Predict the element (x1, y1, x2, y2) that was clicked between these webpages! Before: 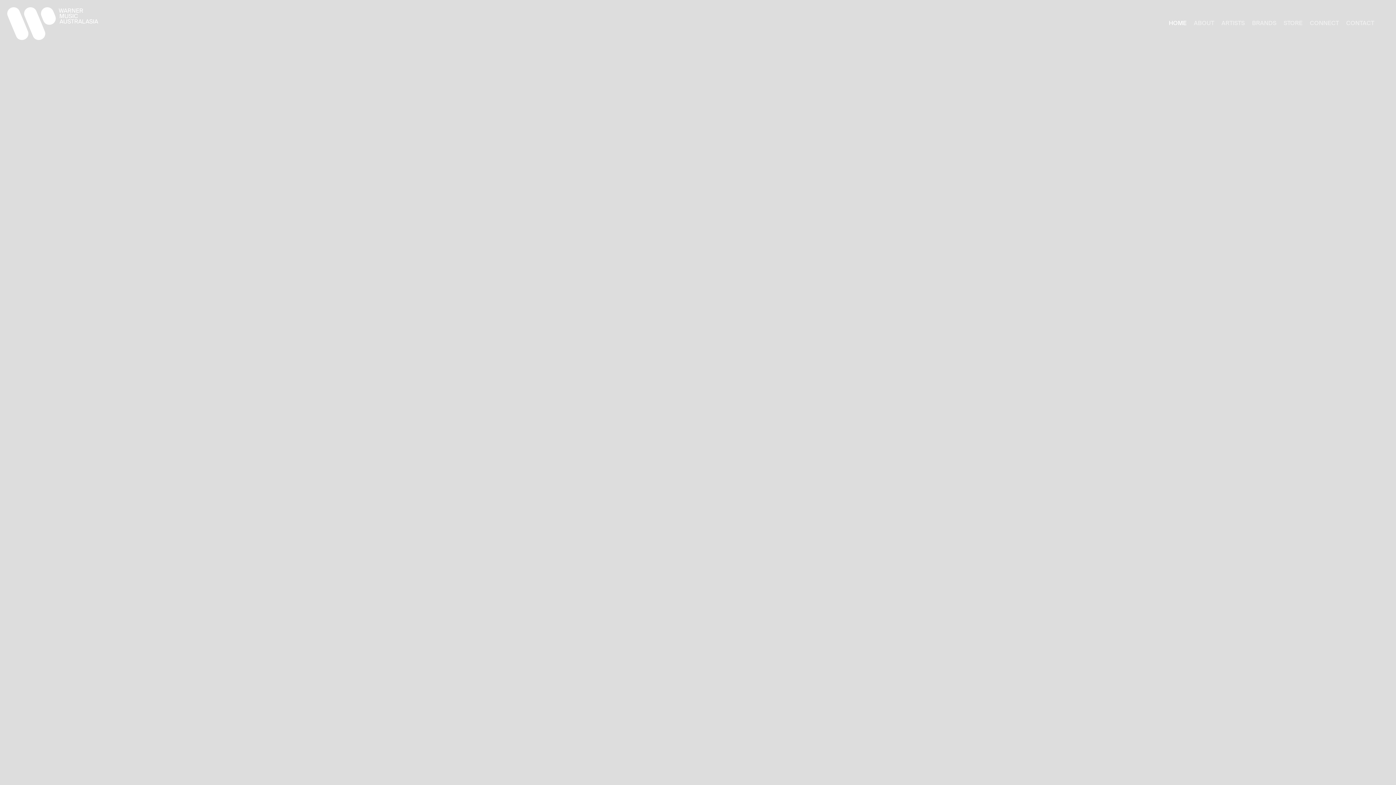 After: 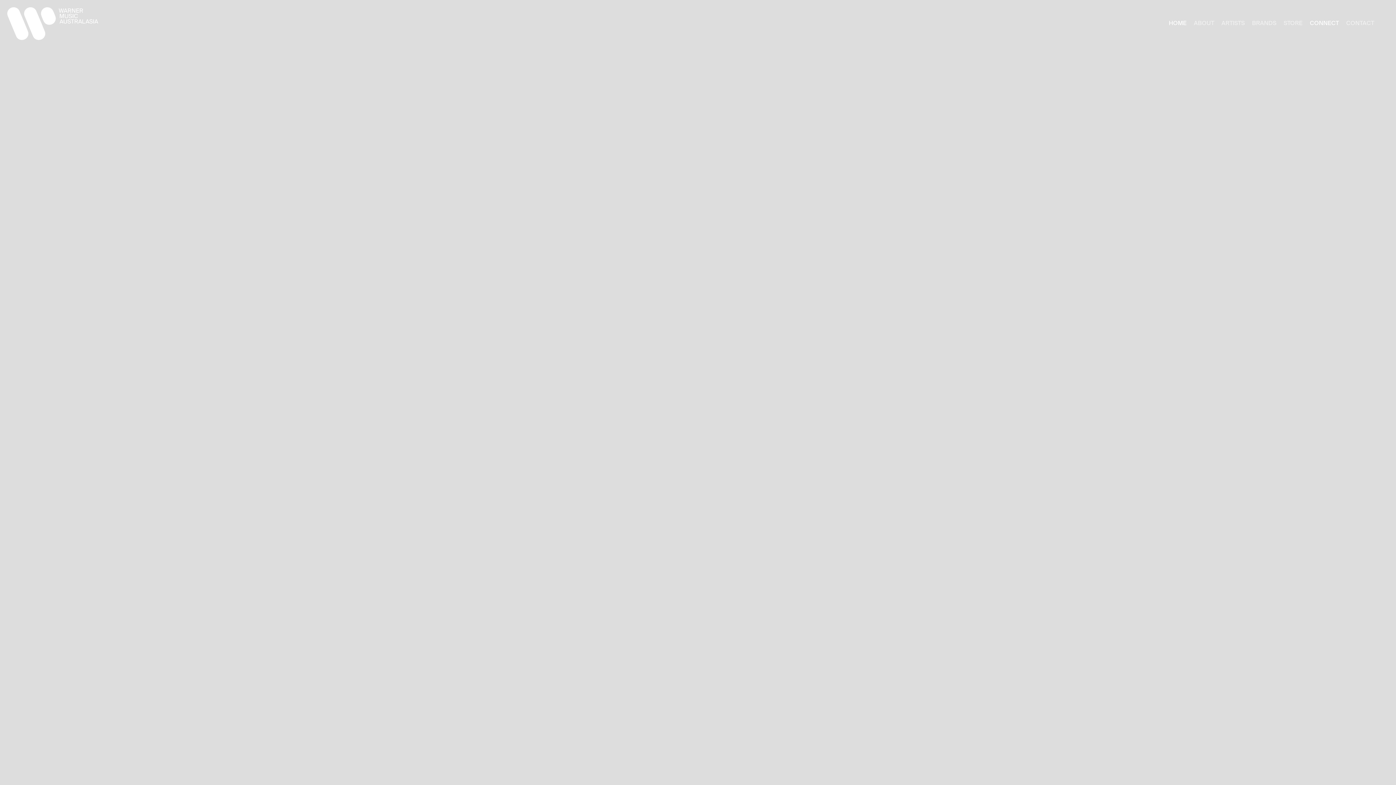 Action: label: CONNECT bbox: (1302, 12, 1339, 34)